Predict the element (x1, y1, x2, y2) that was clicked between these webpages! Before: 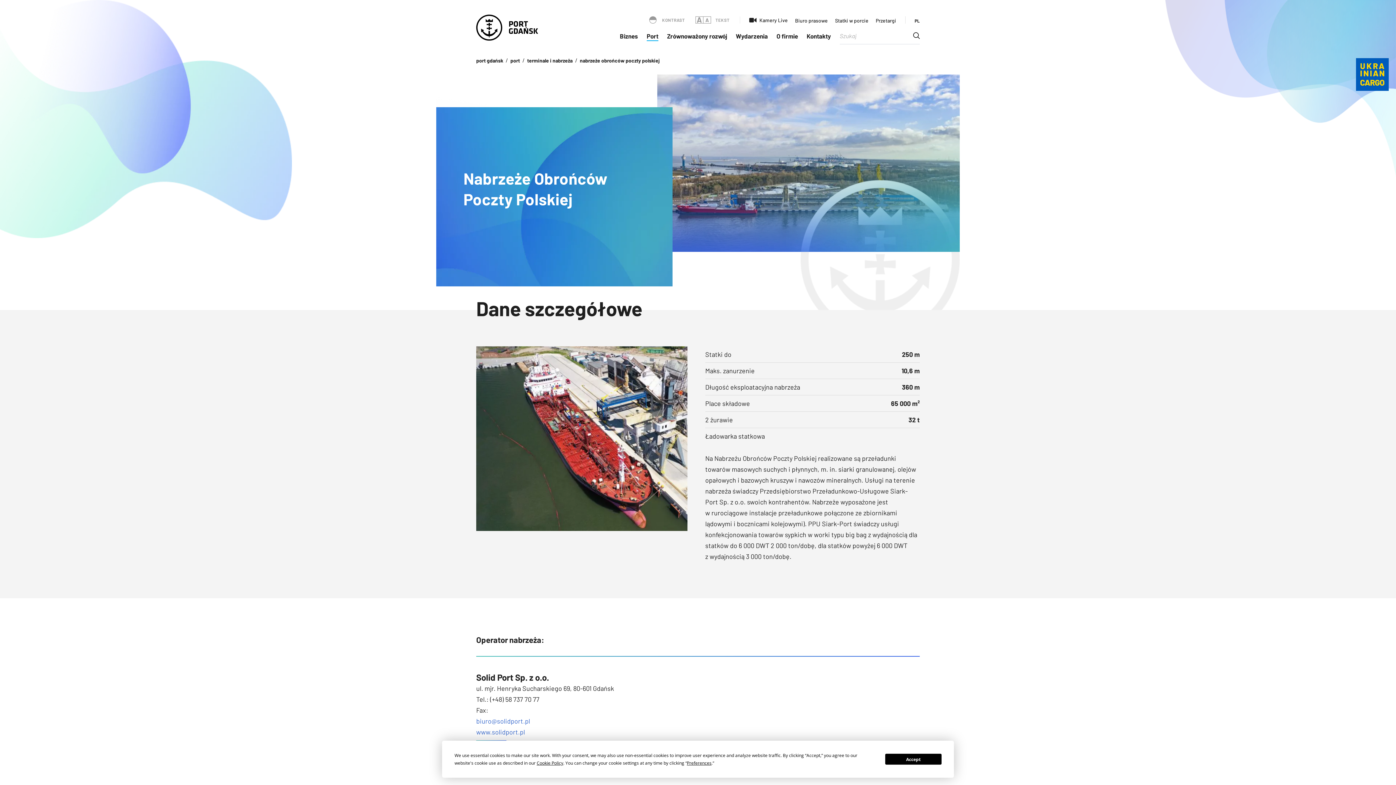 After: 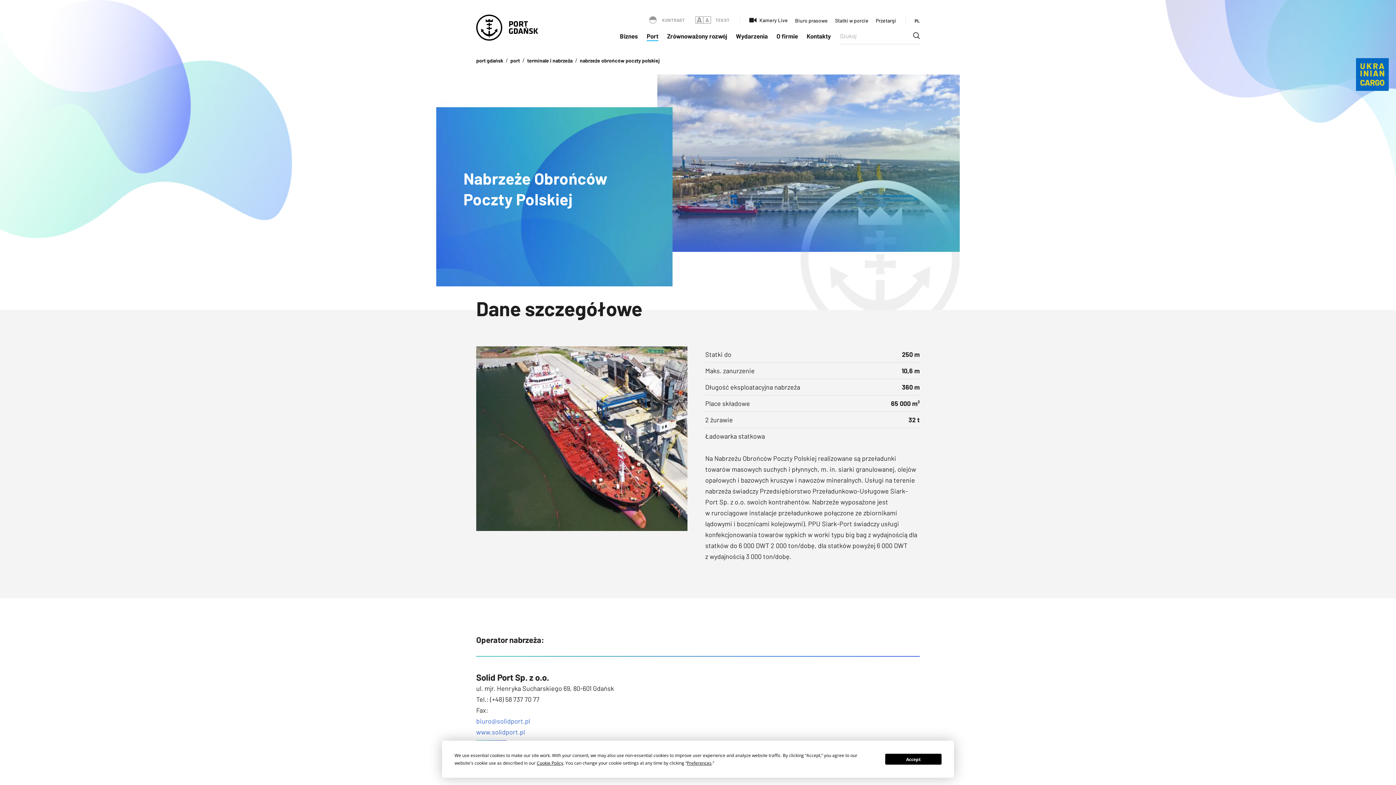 Action: bbox: (1356, 58, 1389, 90)